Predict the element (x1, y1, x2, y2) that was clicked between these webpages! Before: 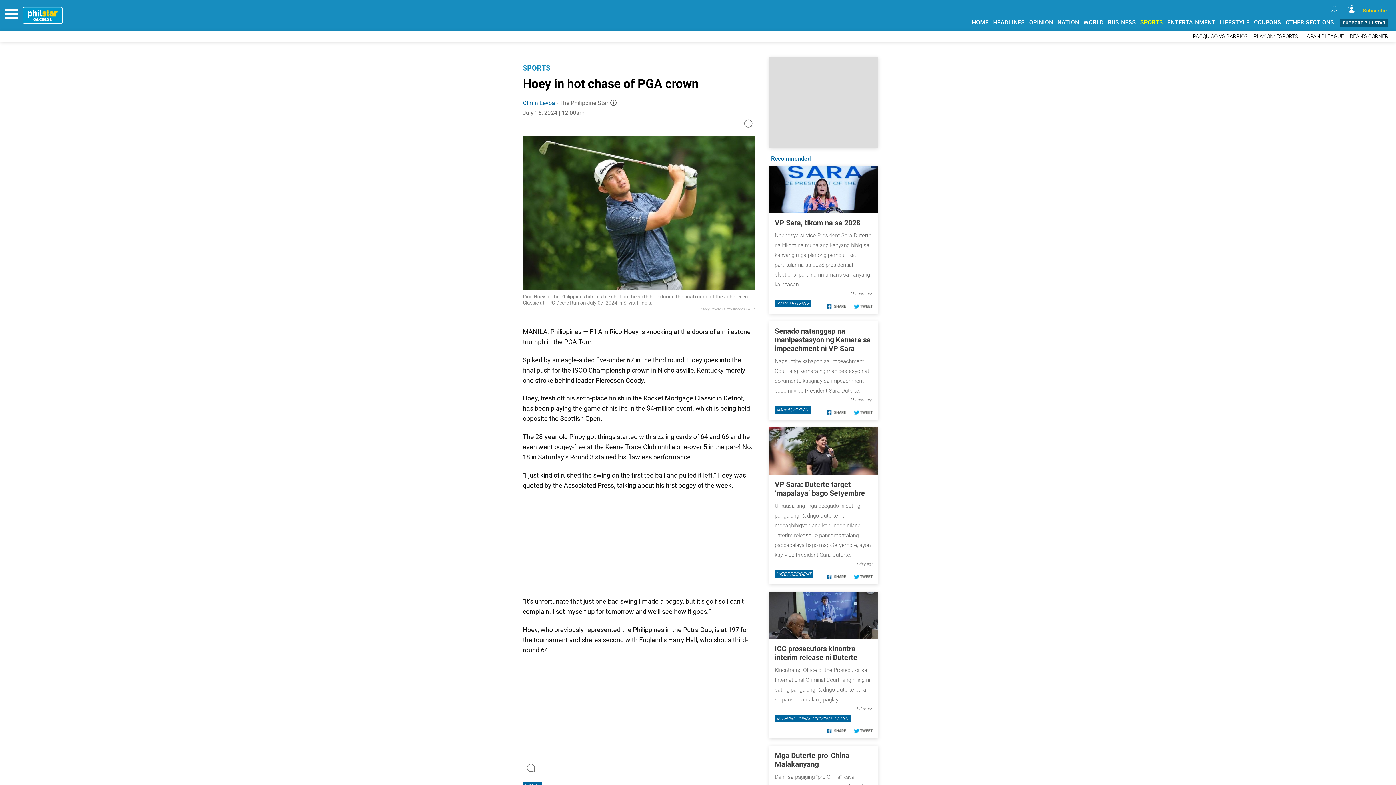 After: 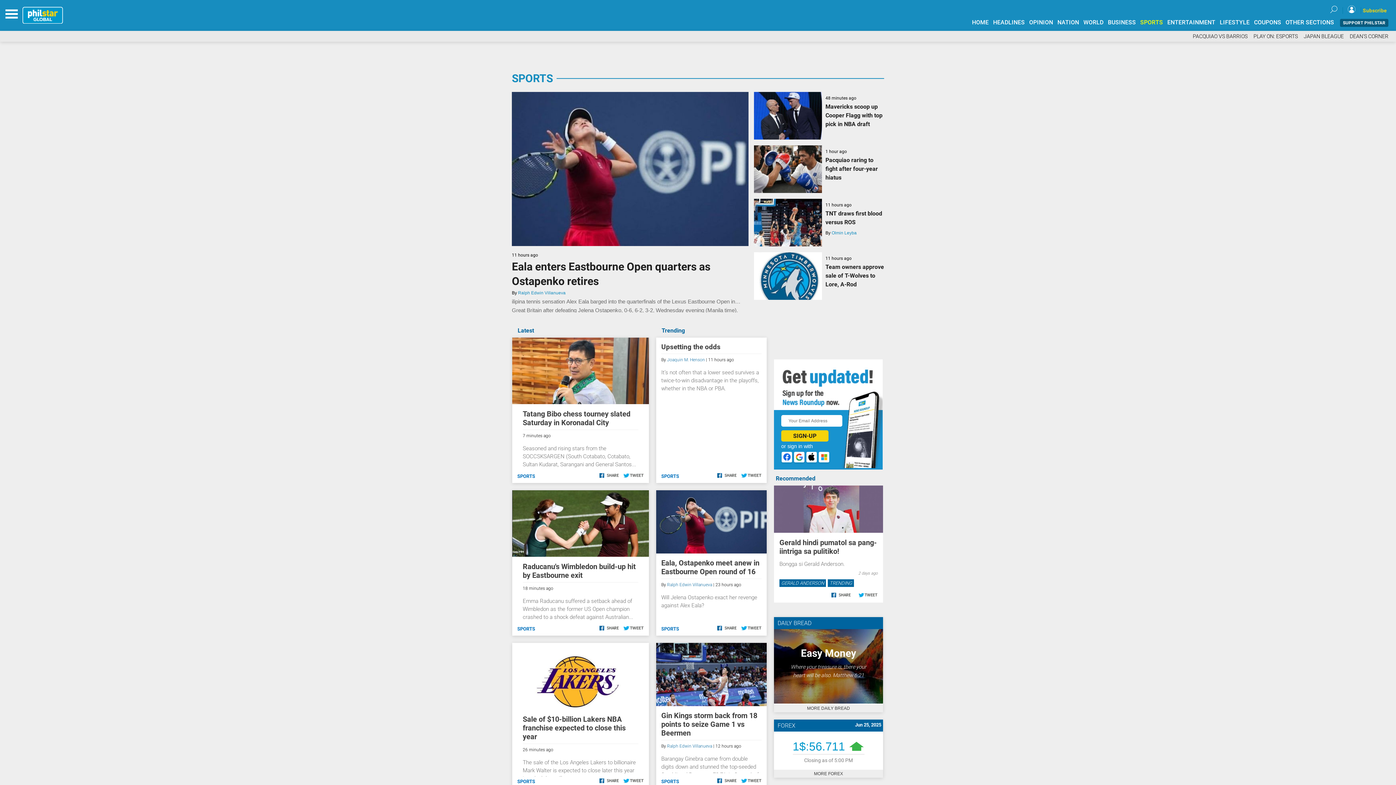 Action: label: SPORTS bbox: (1140, 18, 1163, 25)